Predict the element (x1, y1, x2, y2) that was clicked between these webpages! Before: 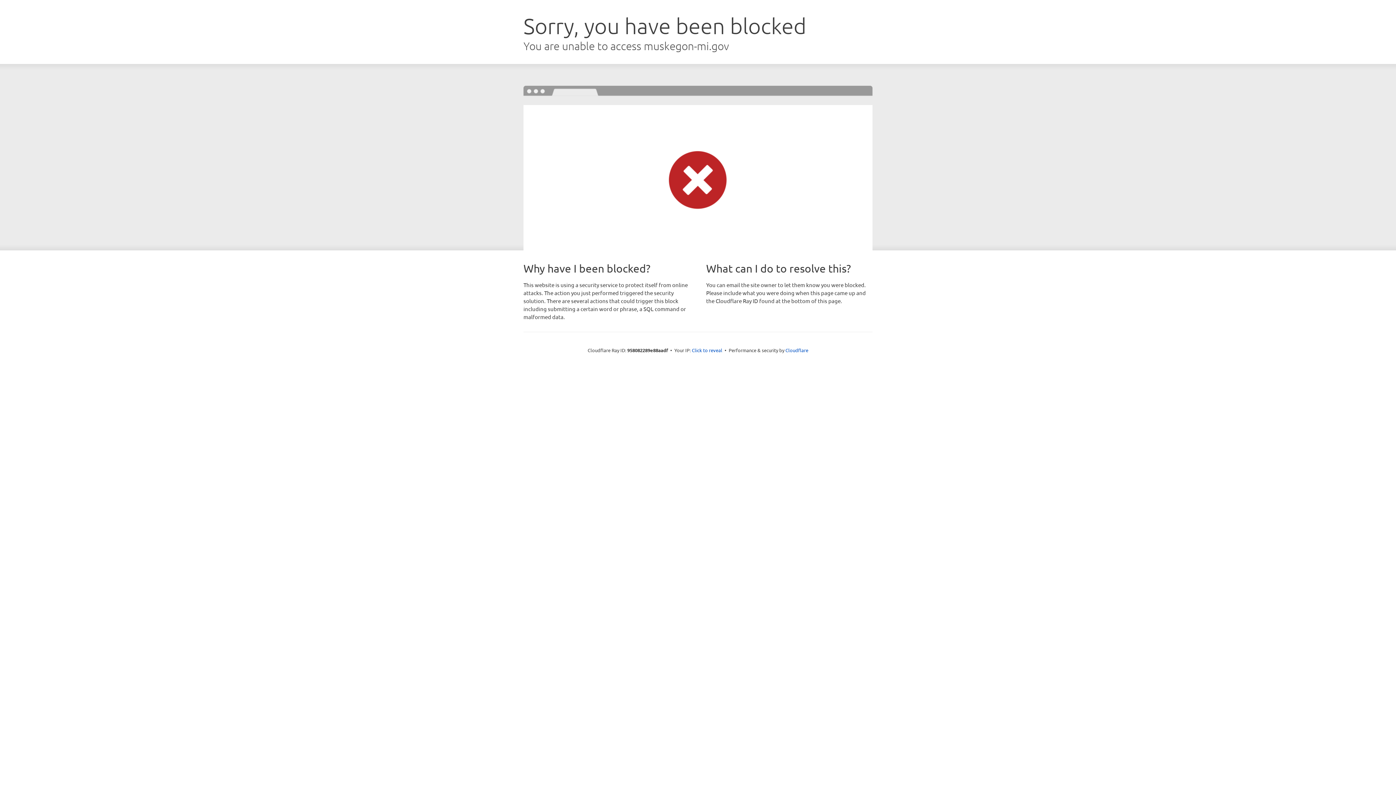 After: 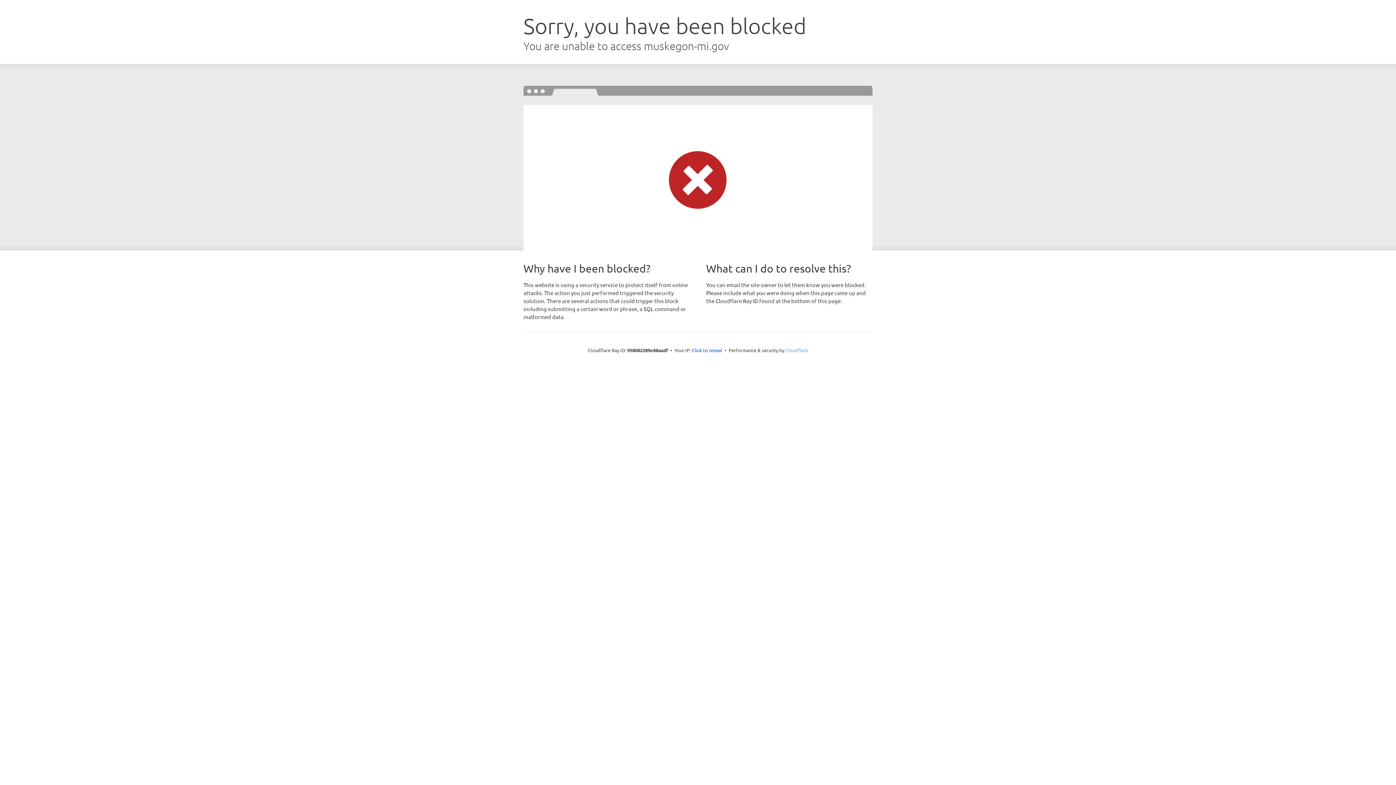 Action: bbox: (785, 347, 808, 353) label: Cloudflare